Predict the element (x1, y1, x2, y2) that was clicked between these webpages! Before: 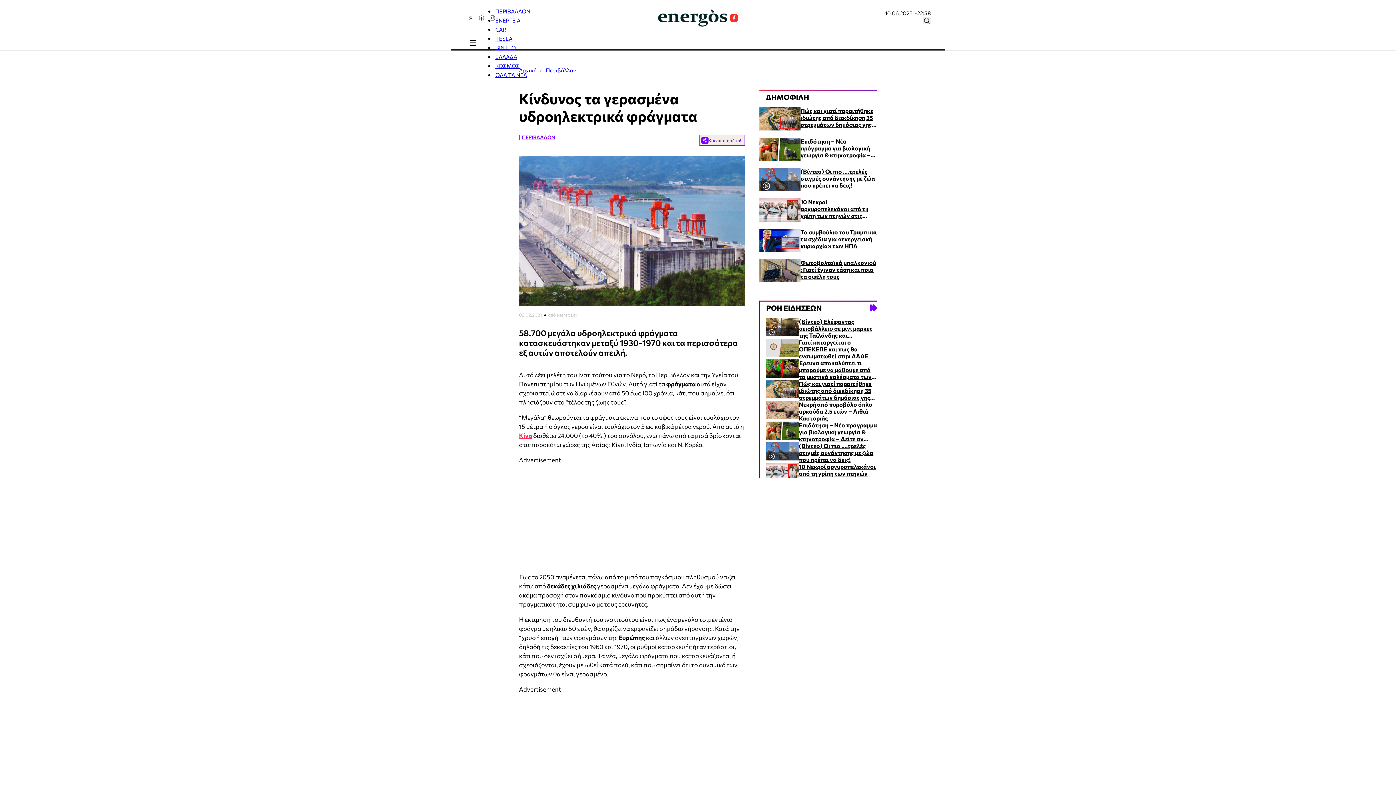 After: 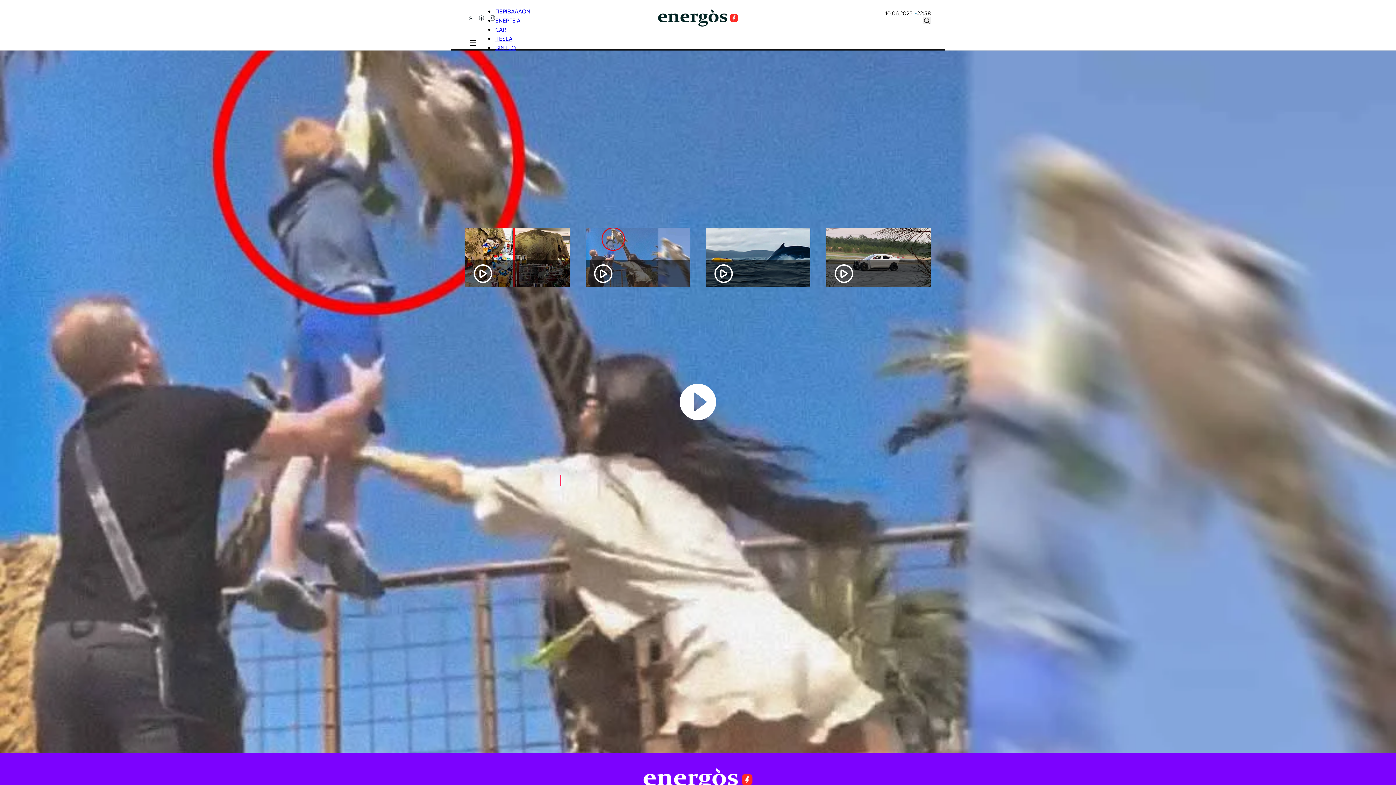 Action: bbox: (766, 442, 799, 460)